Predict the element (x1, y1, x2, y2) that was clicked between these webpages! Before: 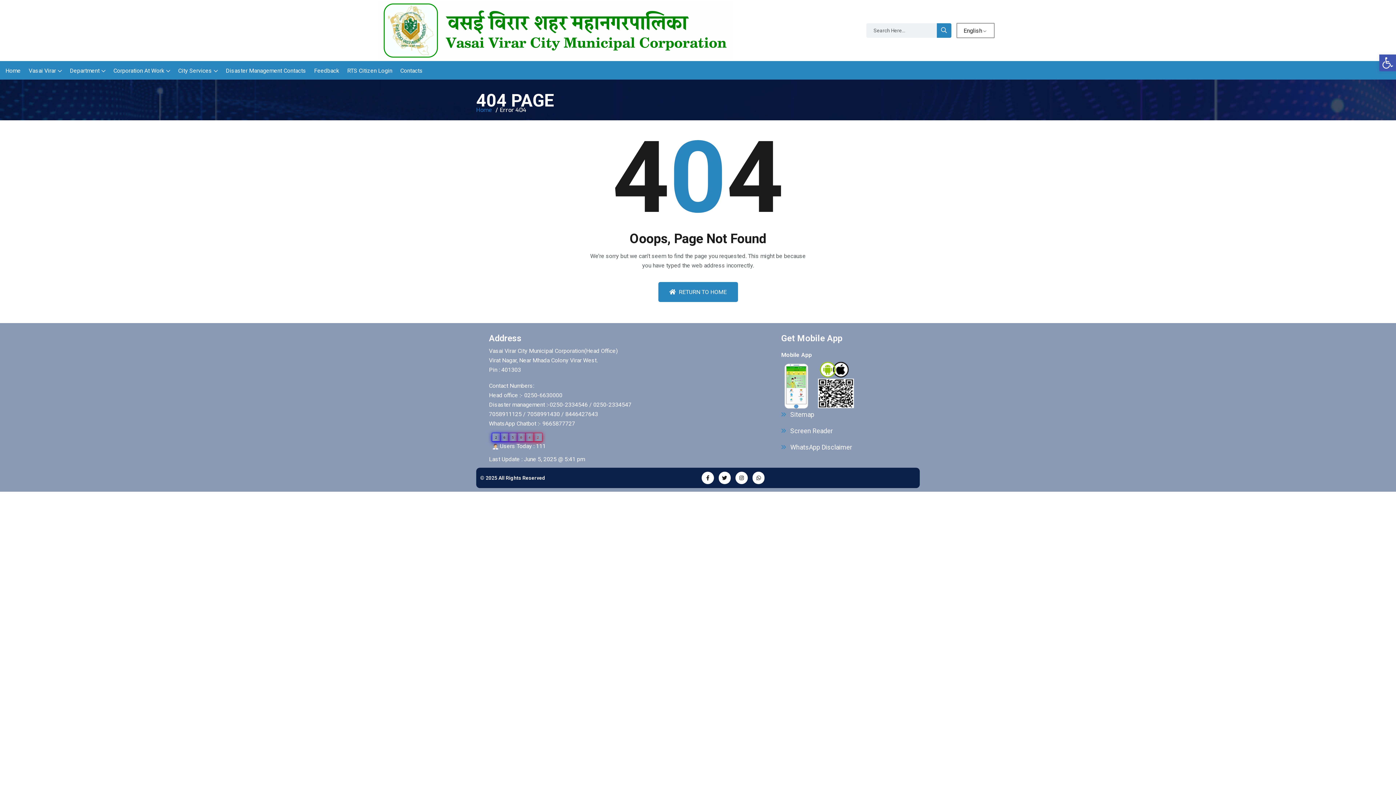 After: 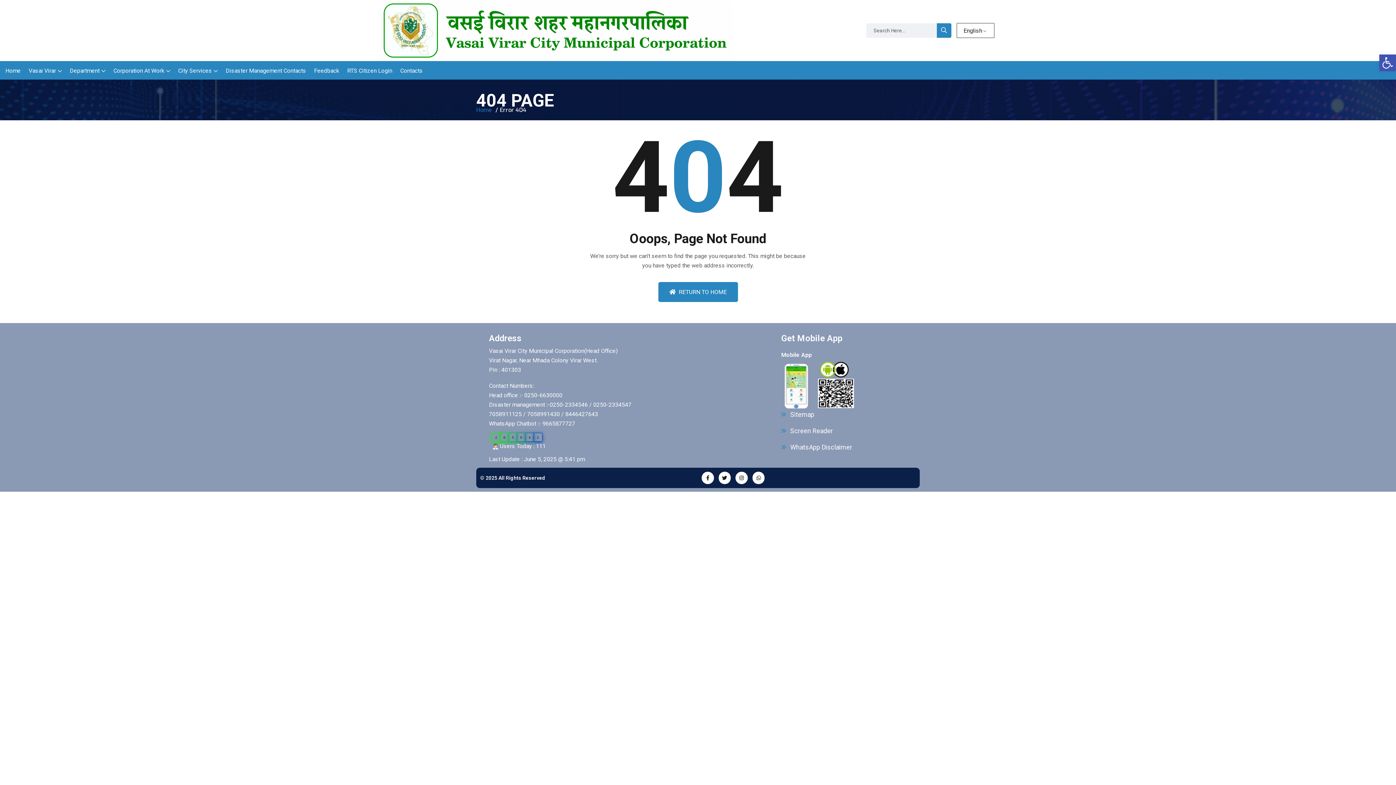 Action: bbox: (314, 61, 339, 79) label: Feedback